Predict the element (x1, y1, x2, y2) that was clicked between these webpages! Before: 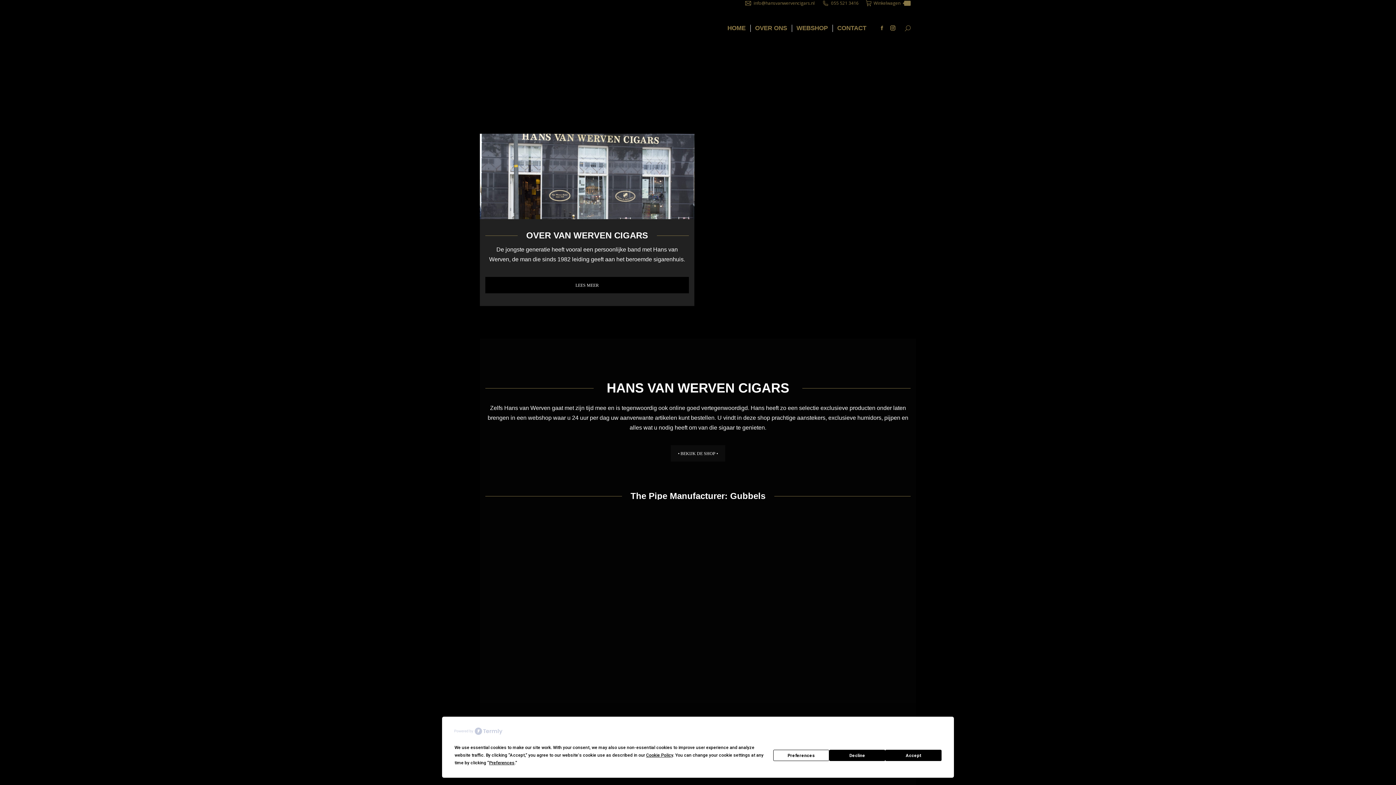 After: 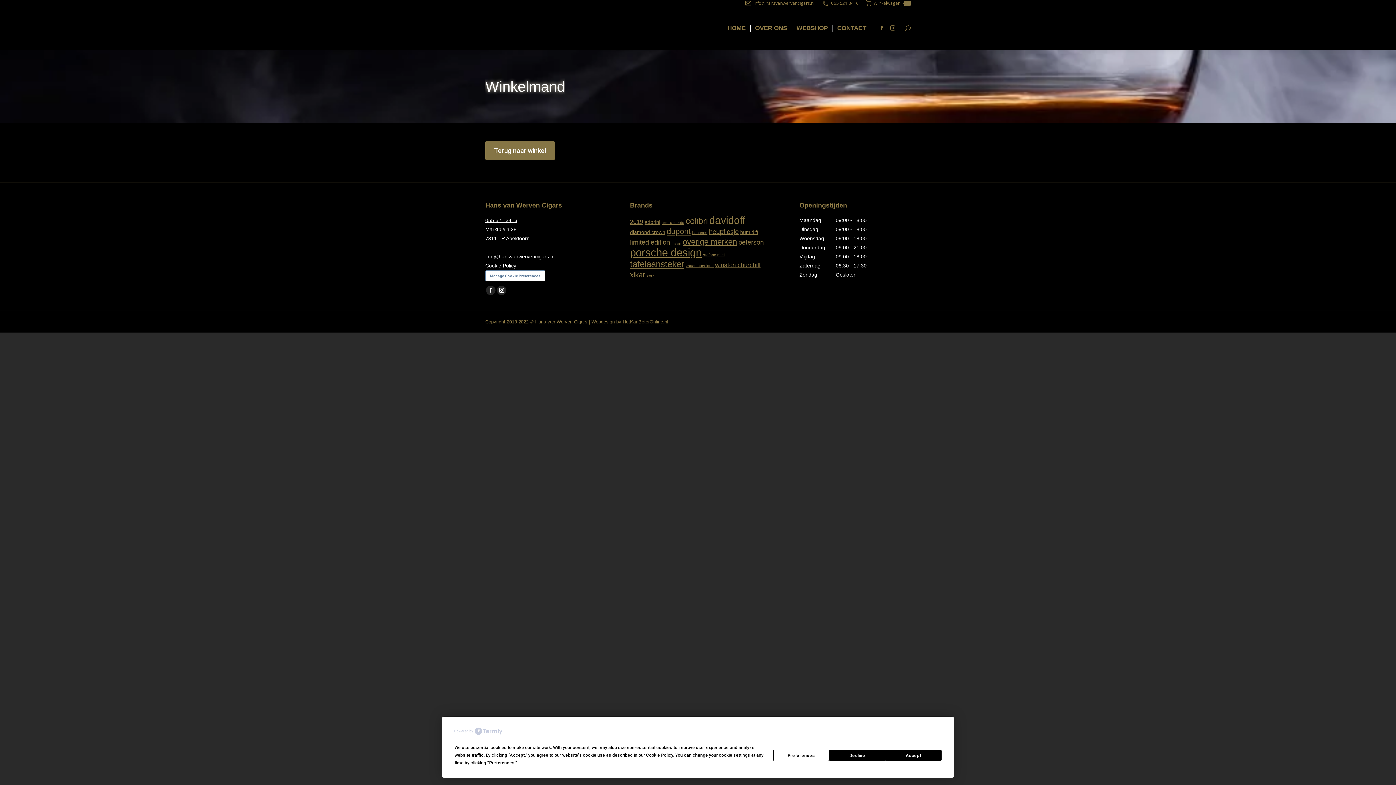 Action: bbox: (866, 0, 910, 6) label: Winkelwagen
0